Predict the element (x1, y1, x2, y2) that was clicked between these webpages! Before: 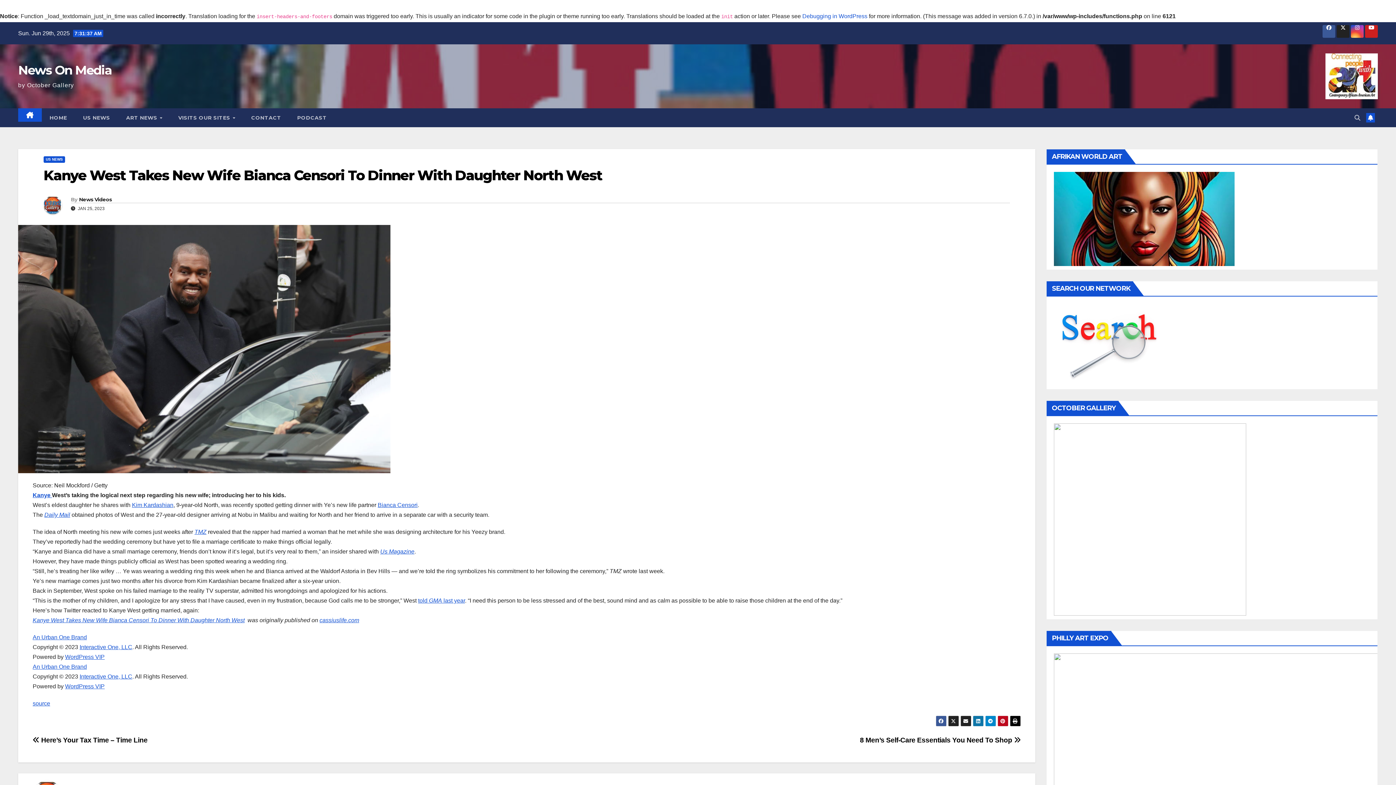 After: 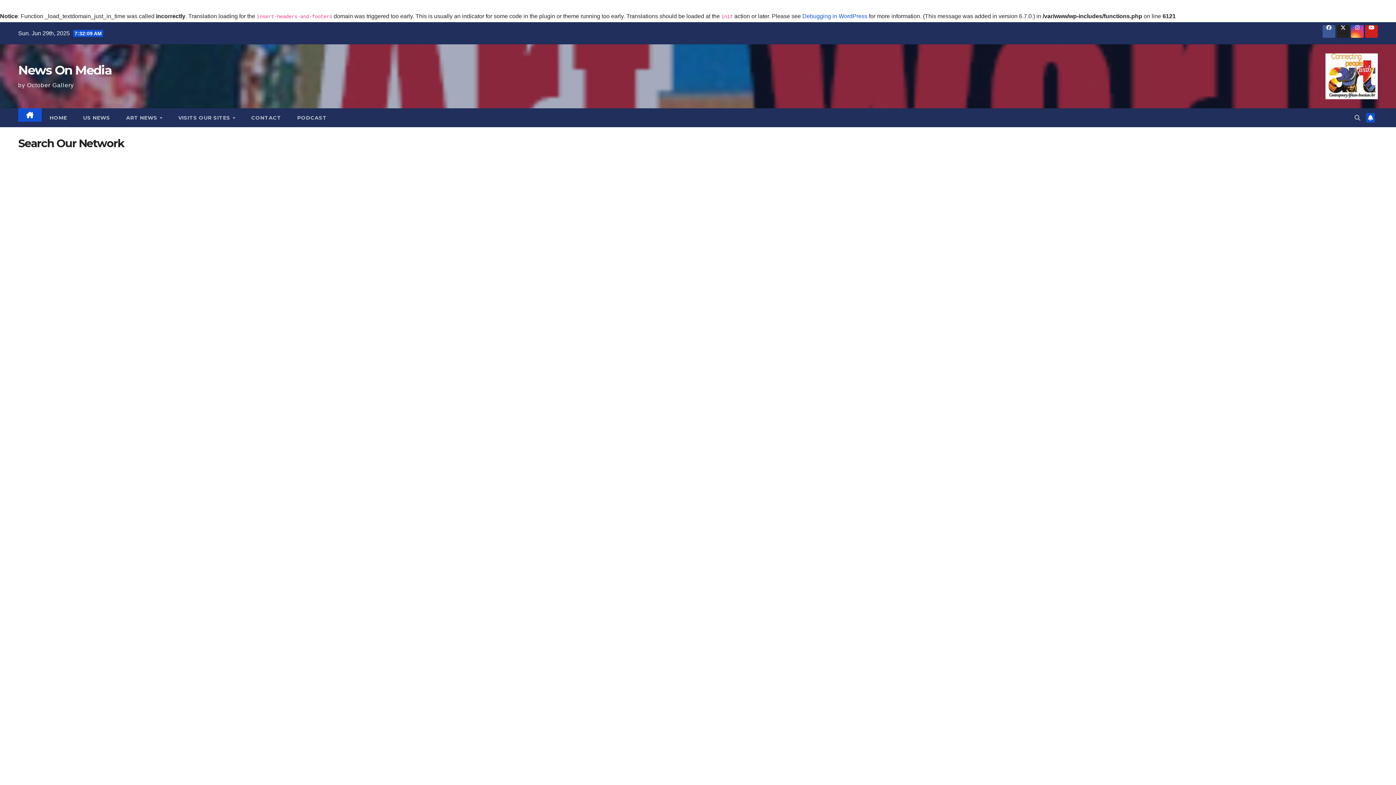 Action: bbox: (1054, 341, 1163, 347)